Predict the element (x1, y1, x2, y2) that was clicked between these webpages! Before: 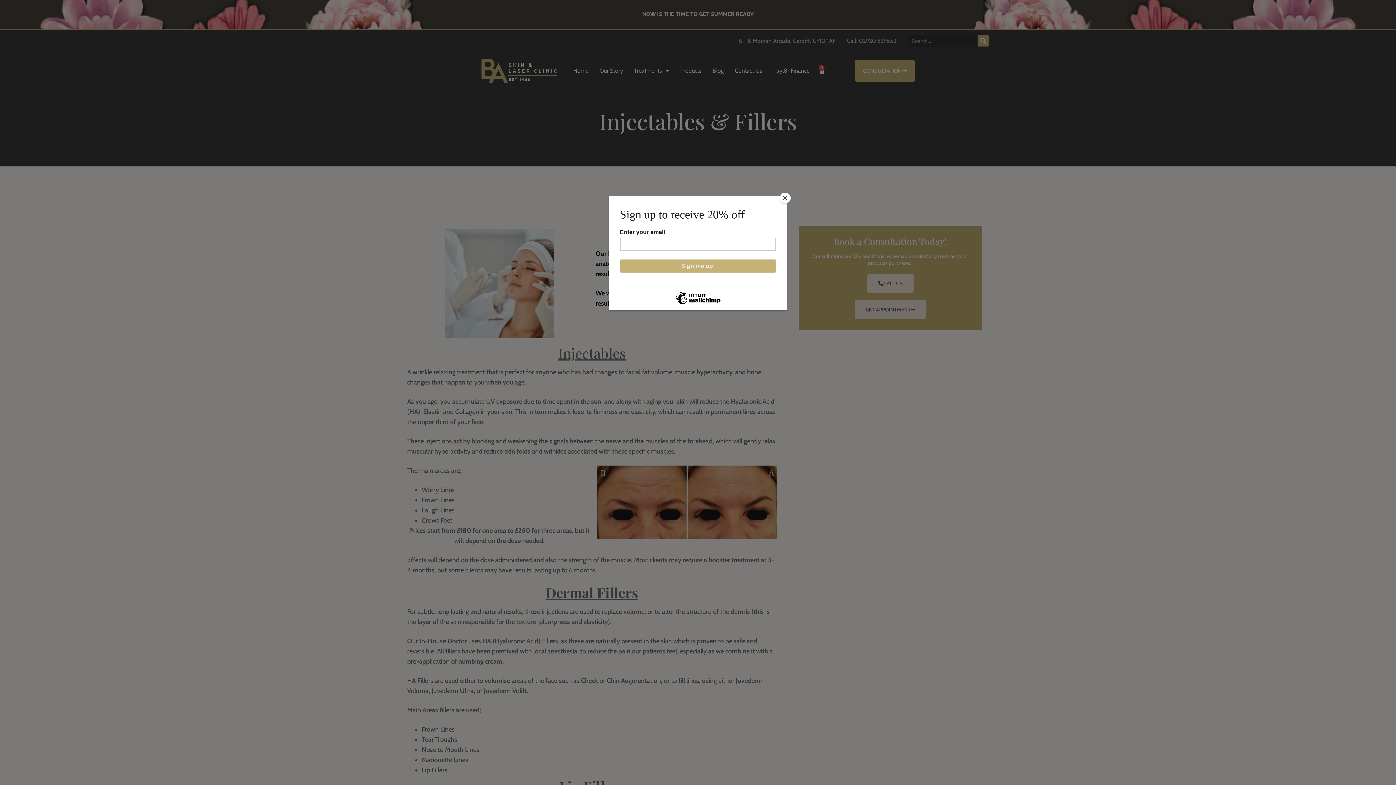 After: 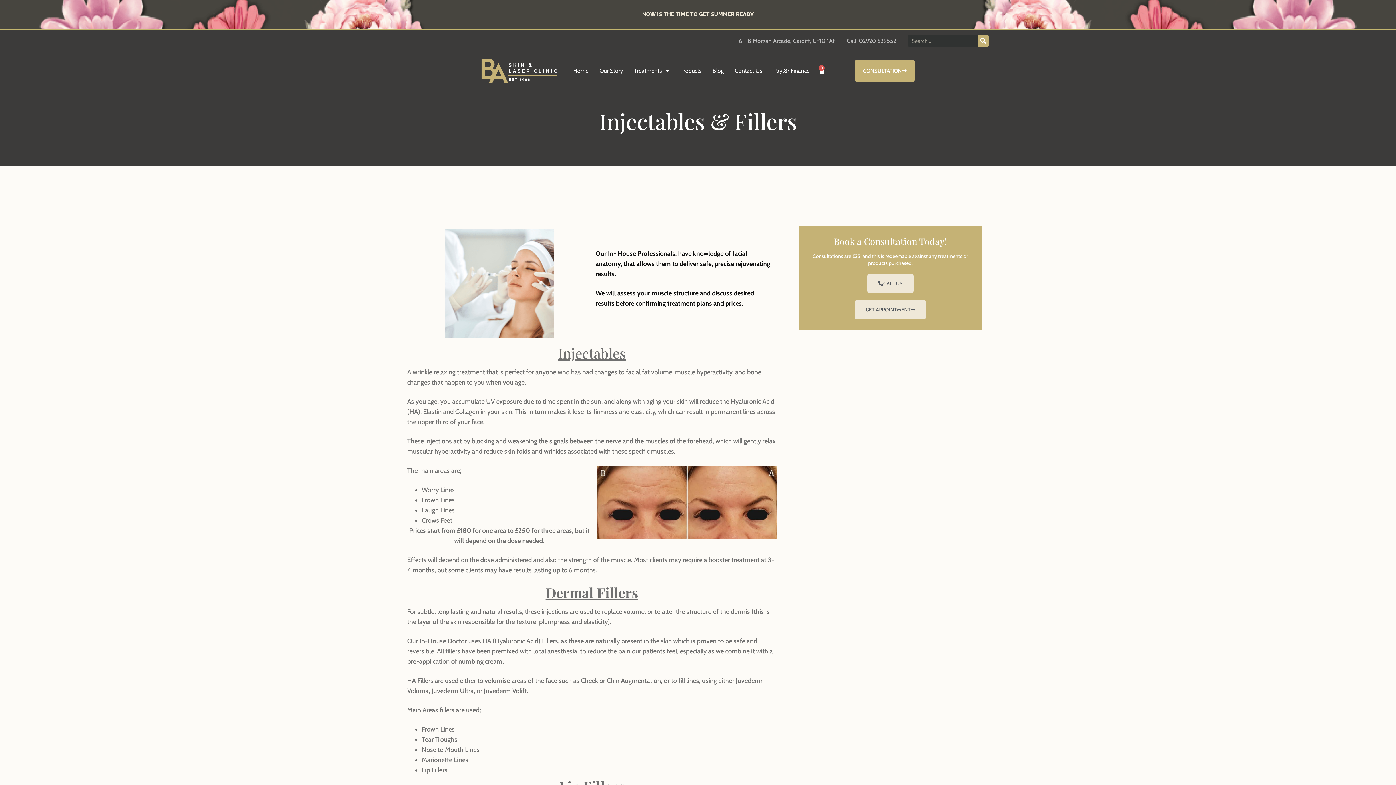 Action: label: Close bbox: (780, 192, 790, 203)